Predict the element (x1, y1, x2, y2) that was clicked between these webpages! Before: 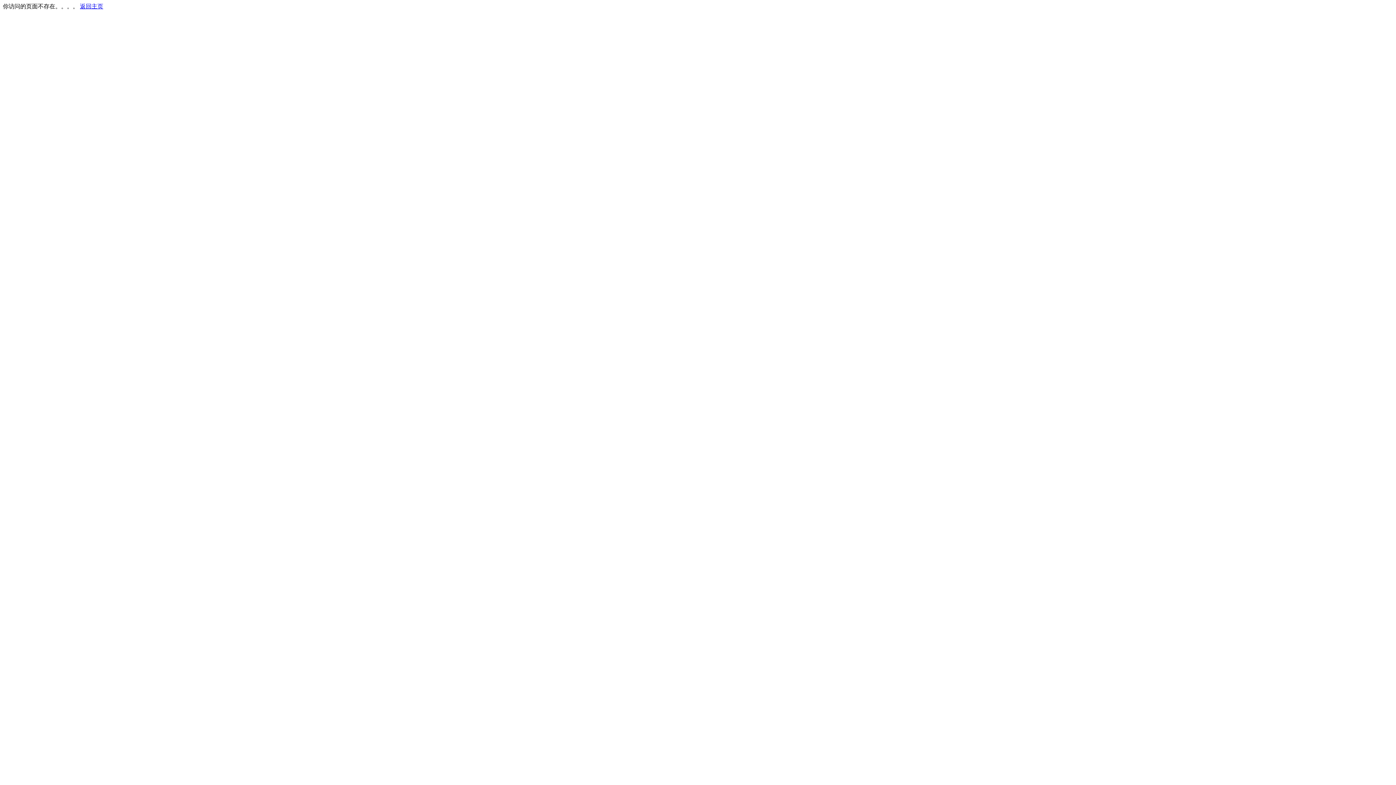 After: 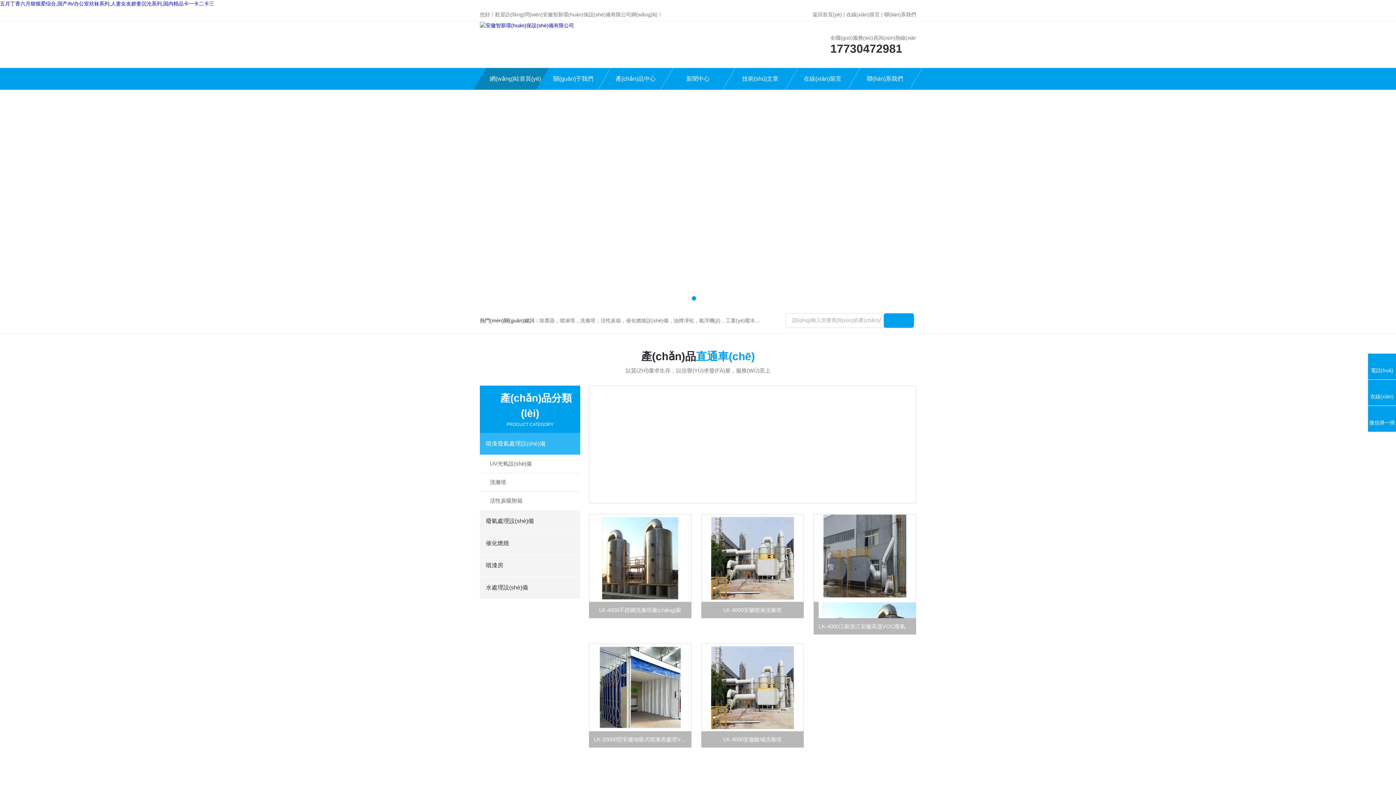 Action: bbox: (80, 3, 103, 9) label: 返回主页